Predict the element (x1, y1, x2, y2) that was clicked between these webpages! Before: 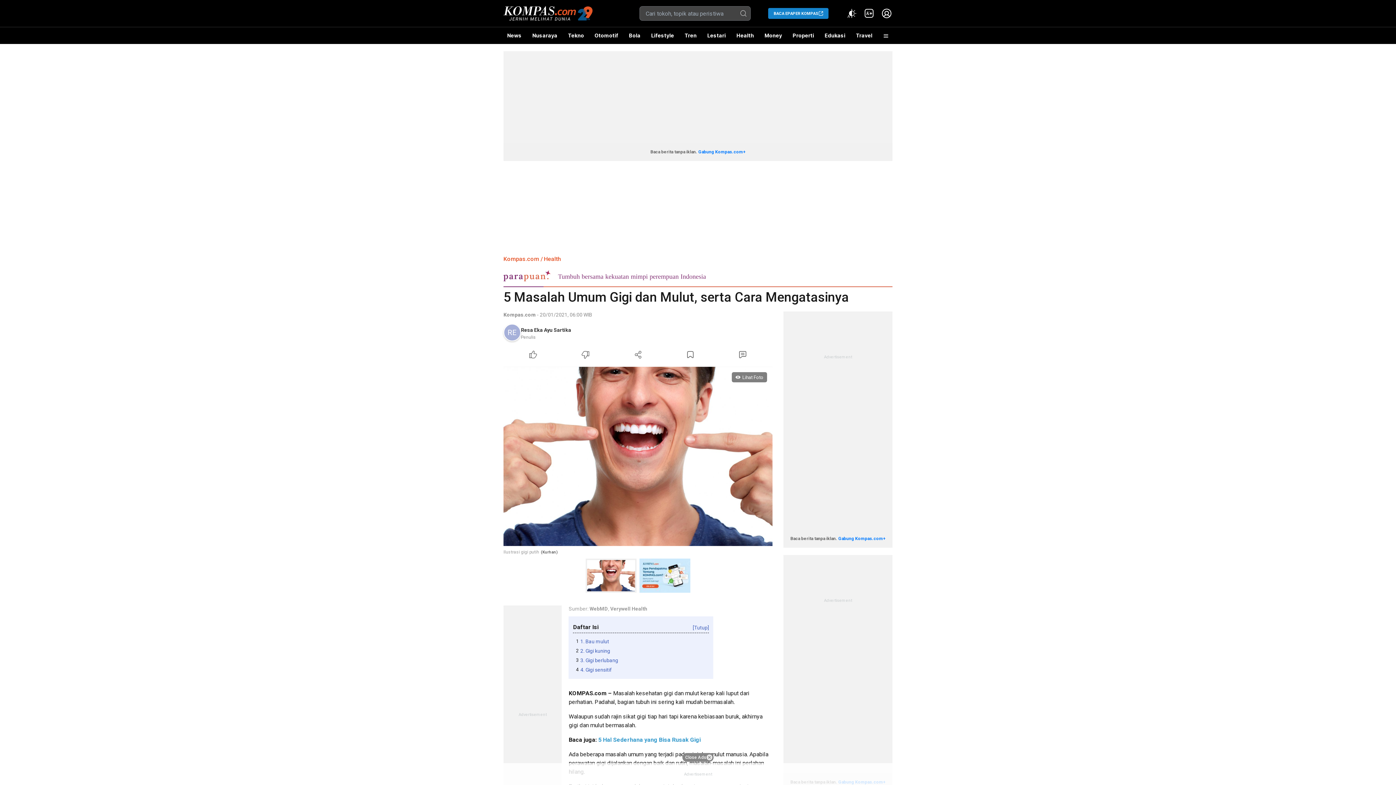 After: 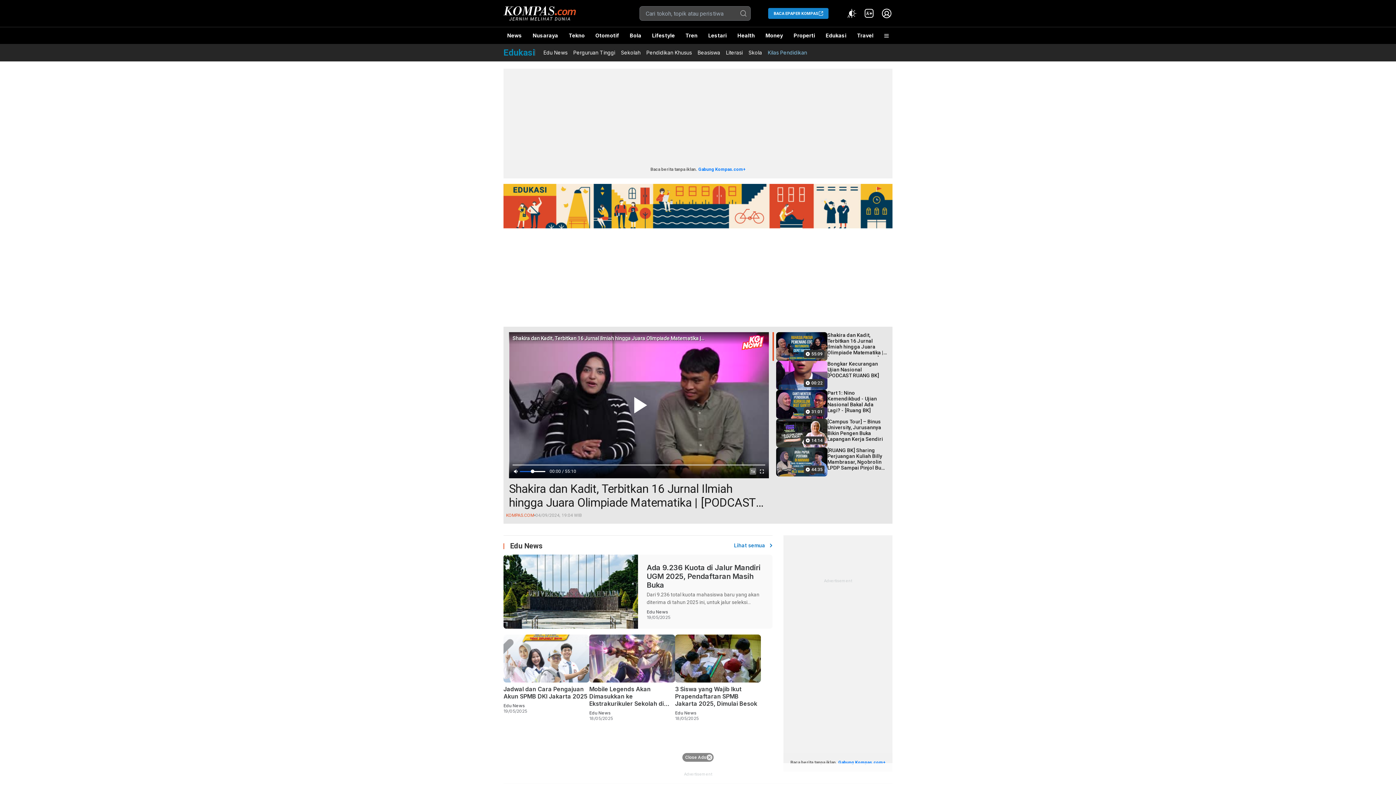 Action: label: Edukasi bbox: (821, 27, 849, 44)